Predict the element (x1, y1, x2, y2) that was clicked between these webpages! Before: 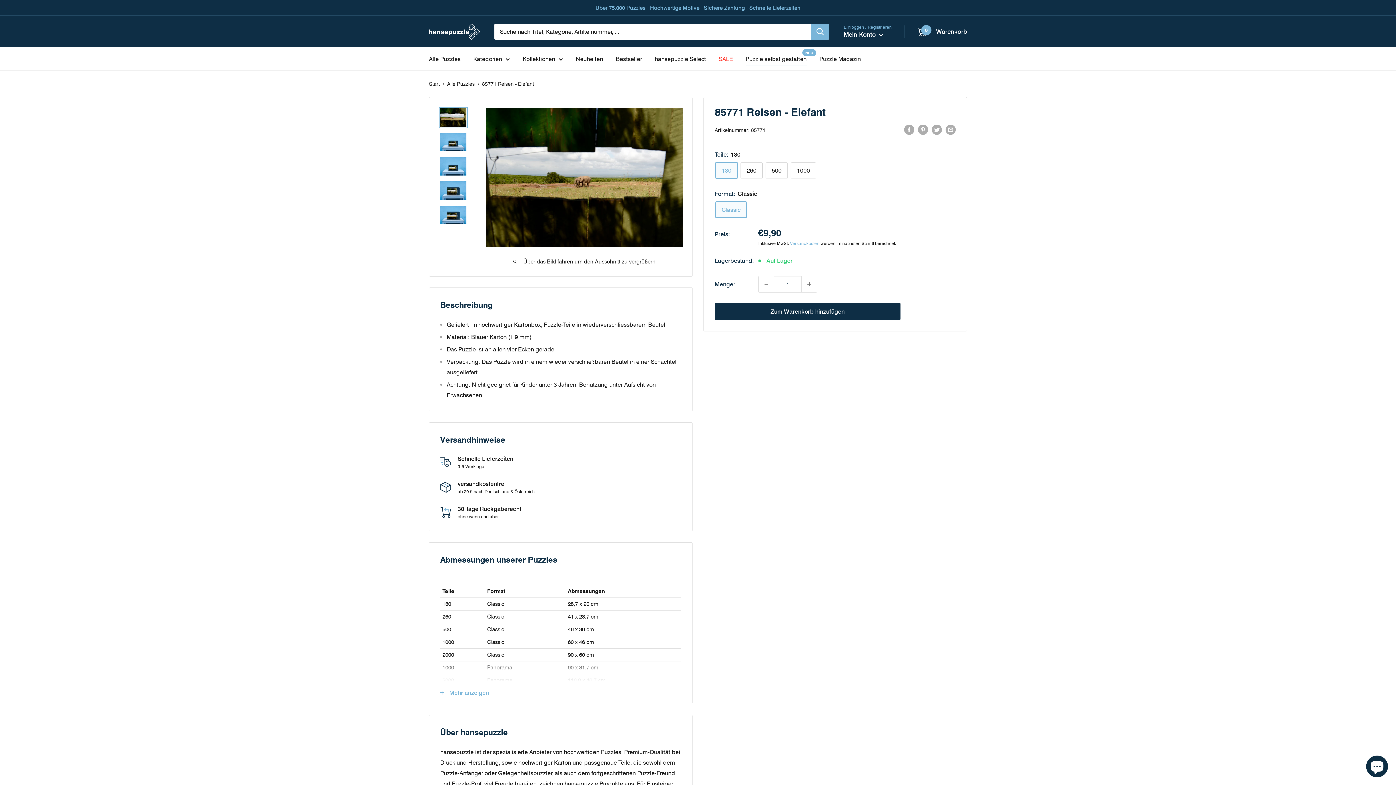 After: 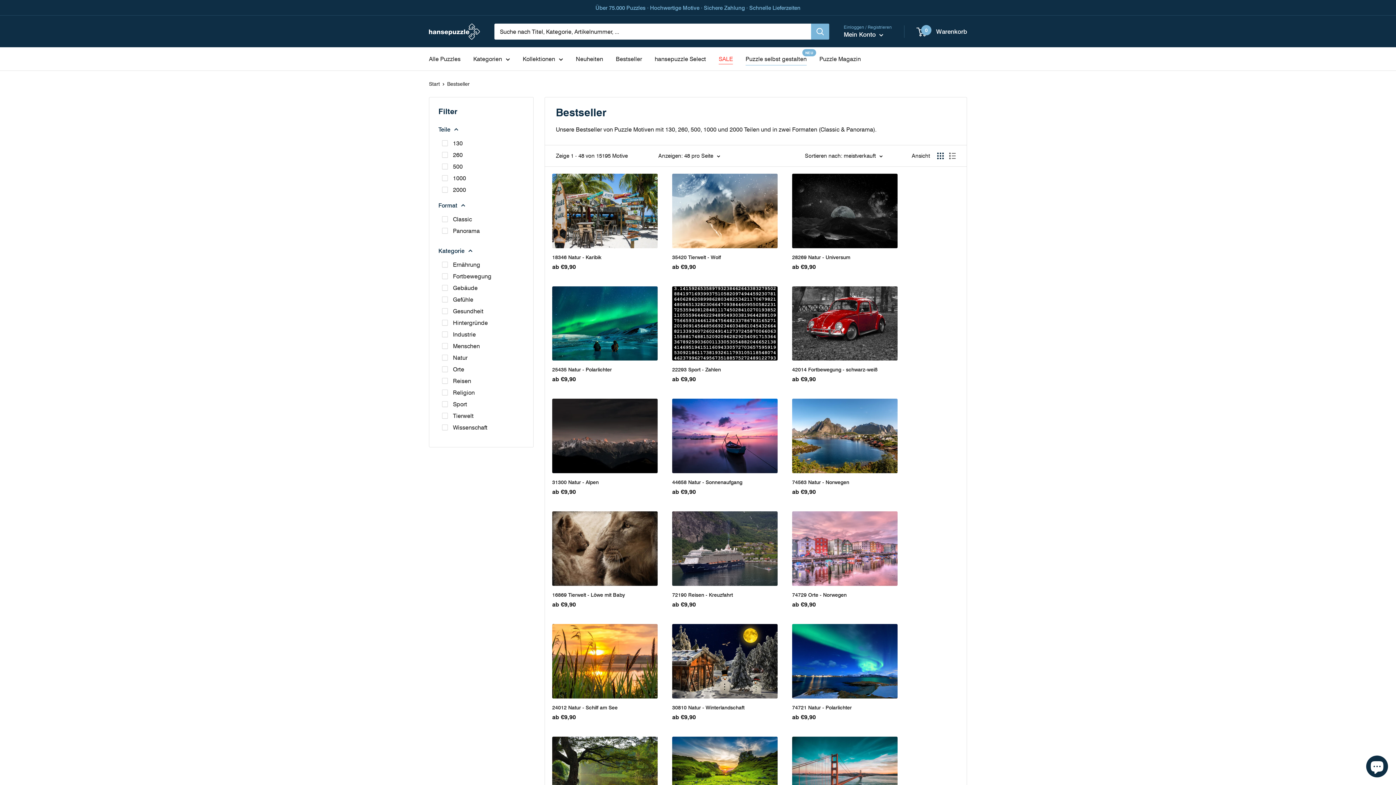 Action: label: Bestseller bbox: (616, 53, 642, 64)